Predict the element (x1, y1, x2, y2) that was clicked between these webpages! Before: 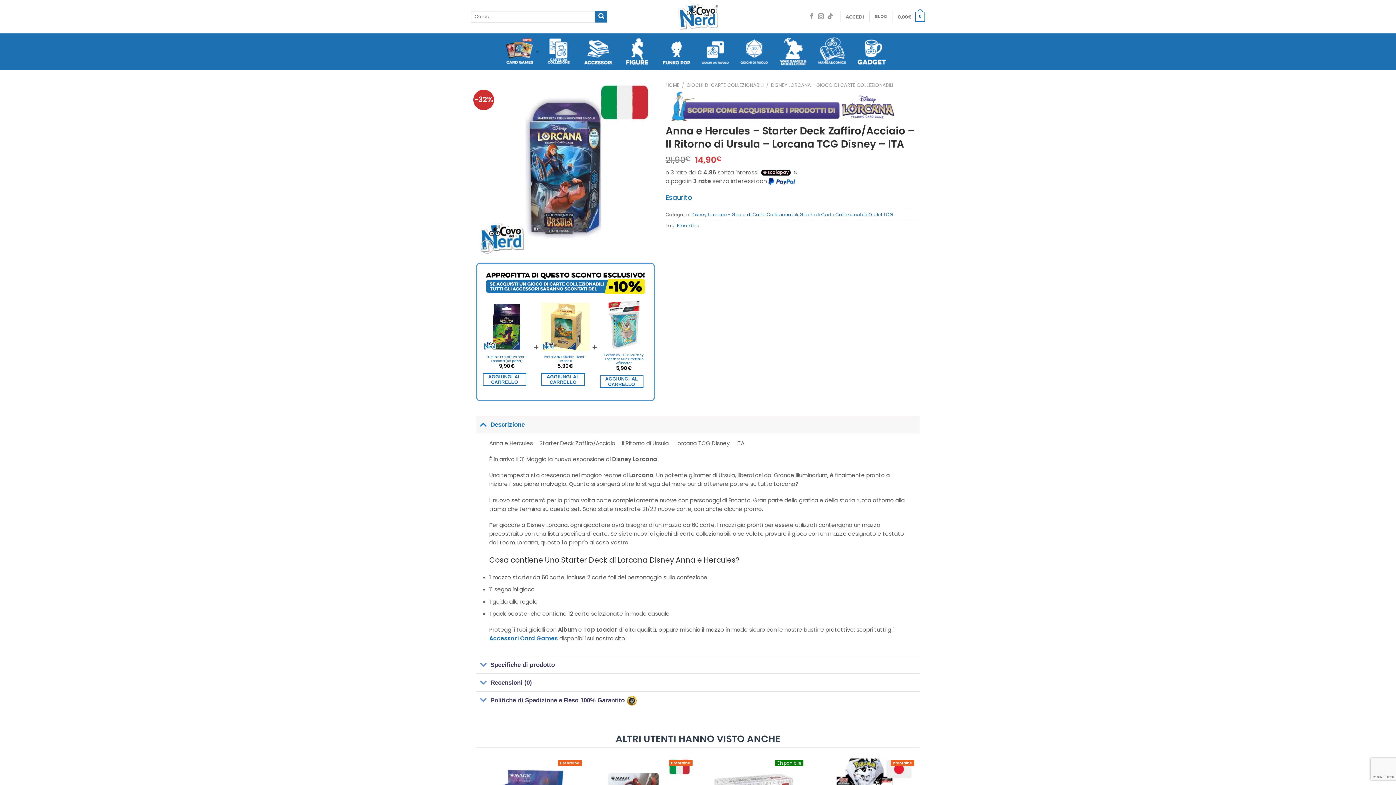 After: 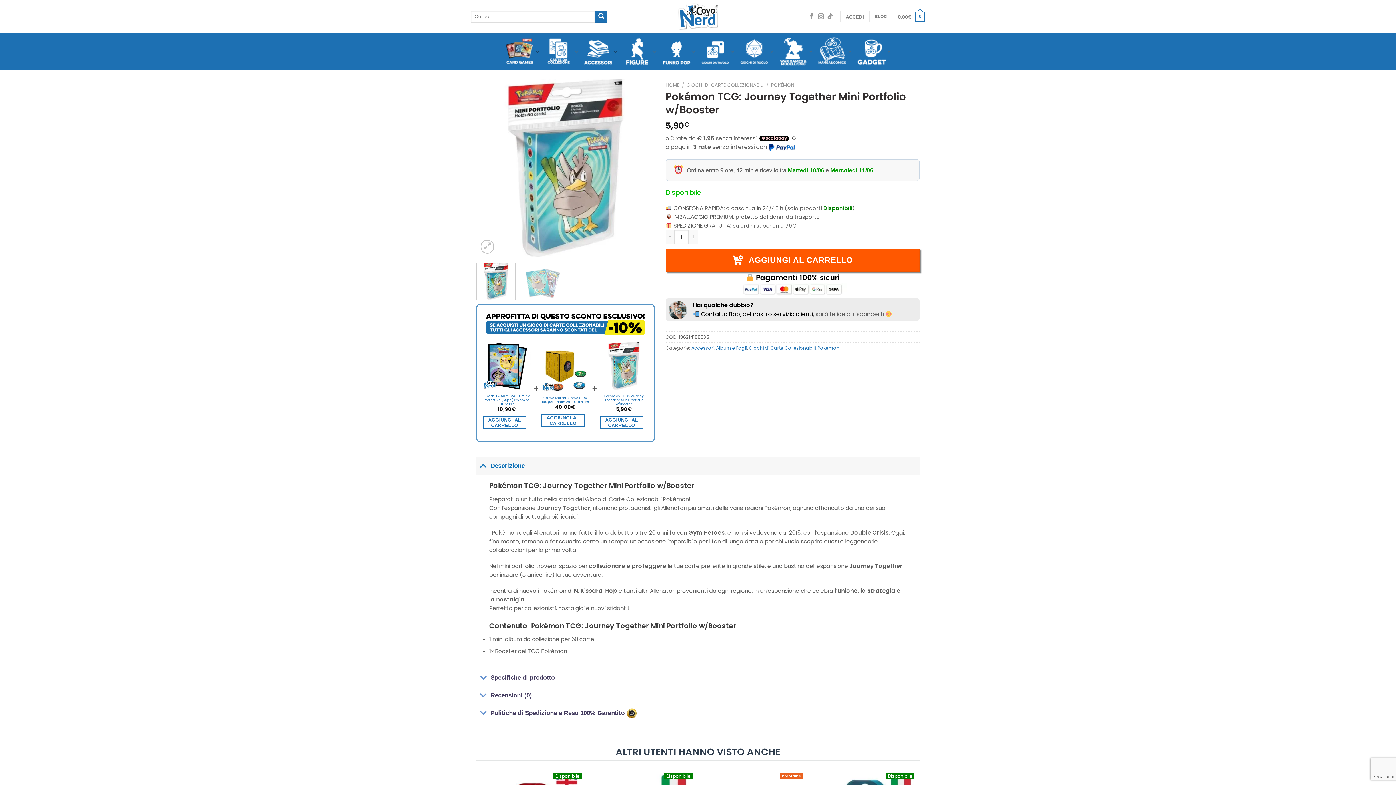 Action: label: Pokémon TCG: Journey Together Mini Portfolio w/Booster bbox: (599, 300, 648, 349)